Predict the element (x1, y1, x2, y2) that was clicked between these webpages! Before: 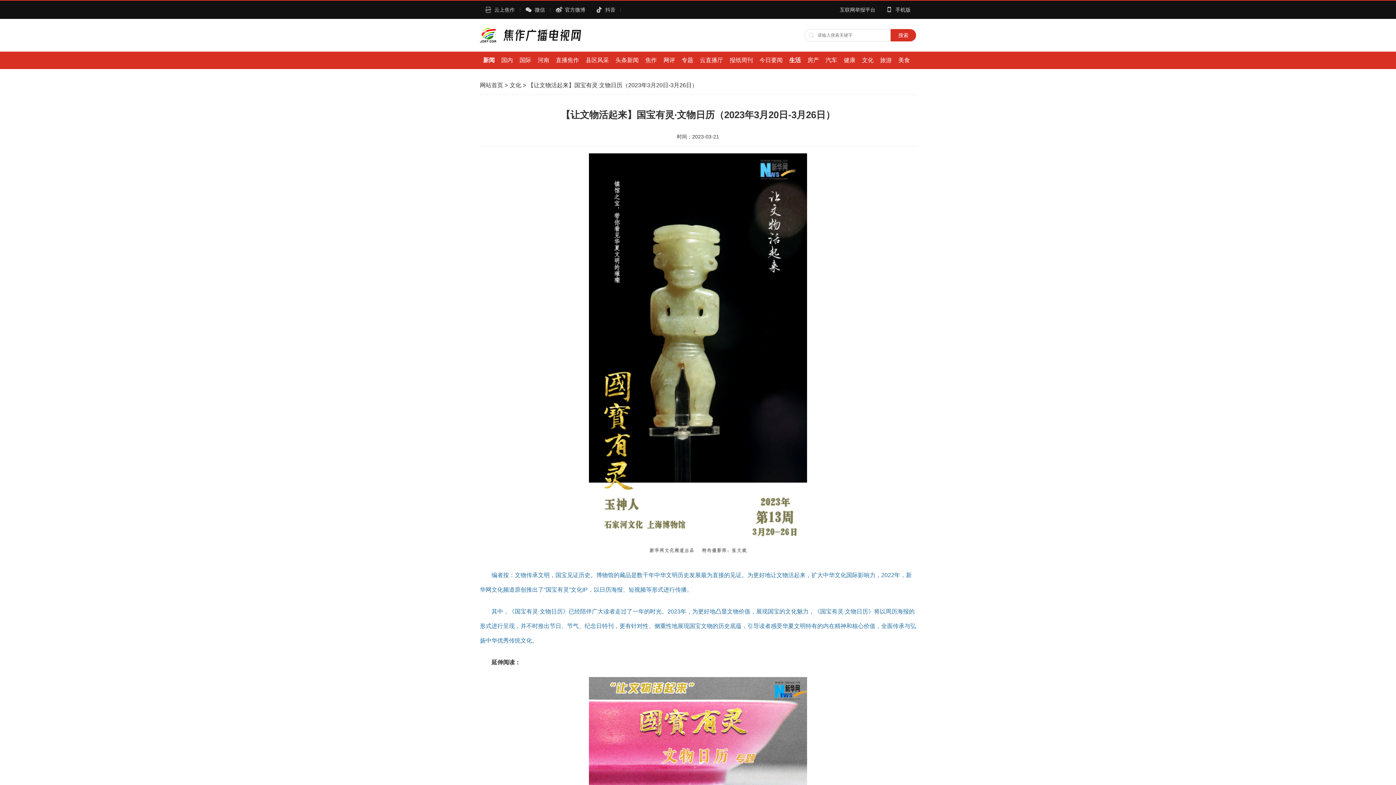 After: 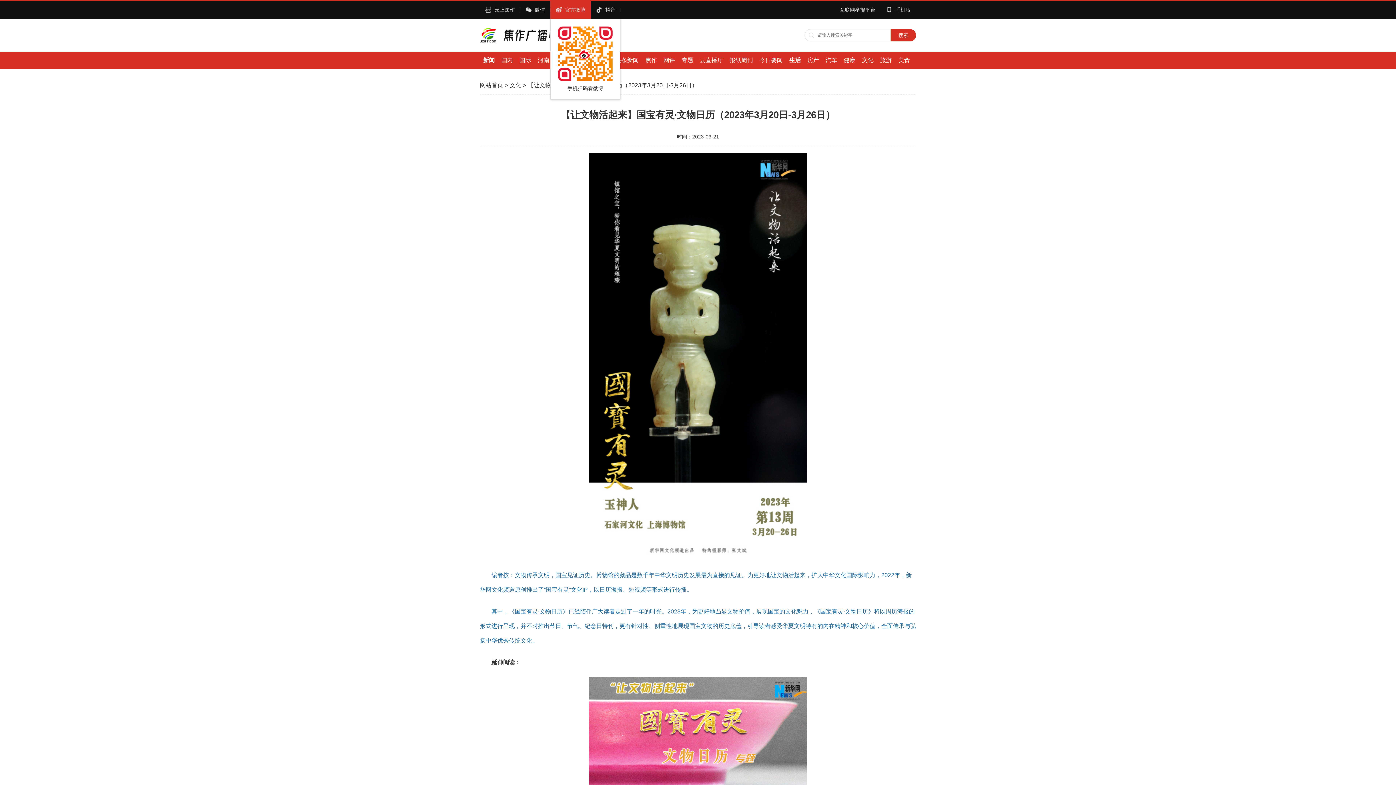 Action: bbox: (565, 6, 585, 12) label: 官方微博